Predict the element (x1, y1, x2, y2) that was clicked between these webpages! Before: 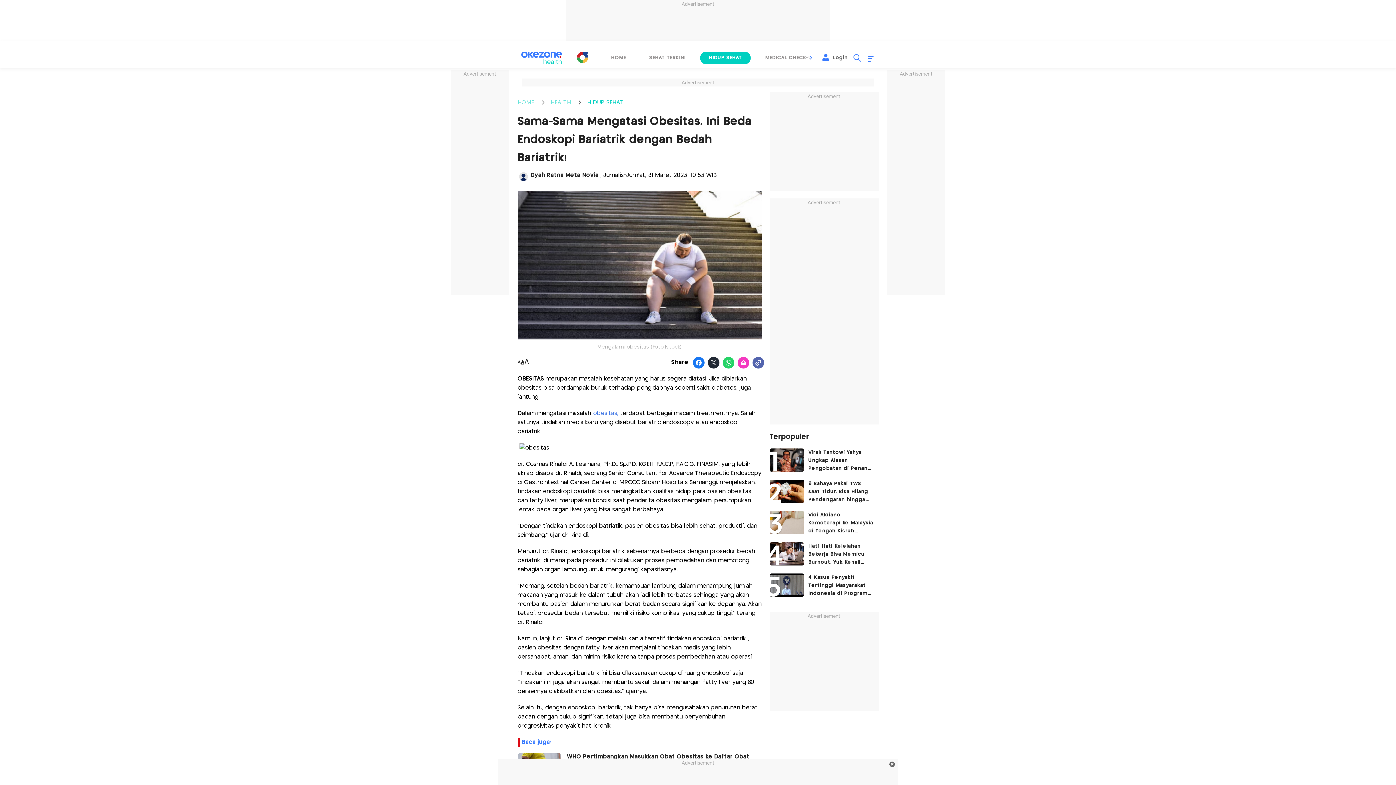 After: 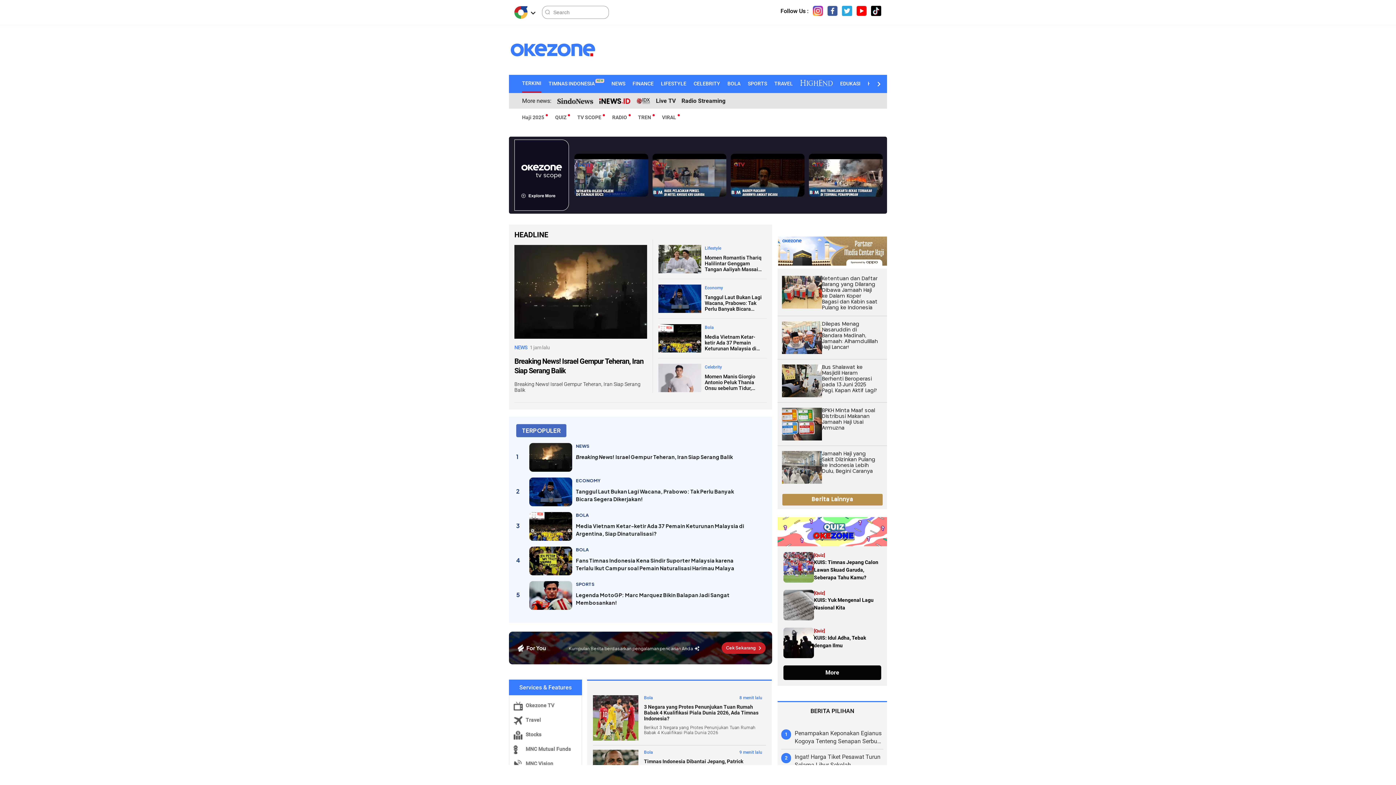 Action: bbox: (576, 51, 588, 63) label: Logo